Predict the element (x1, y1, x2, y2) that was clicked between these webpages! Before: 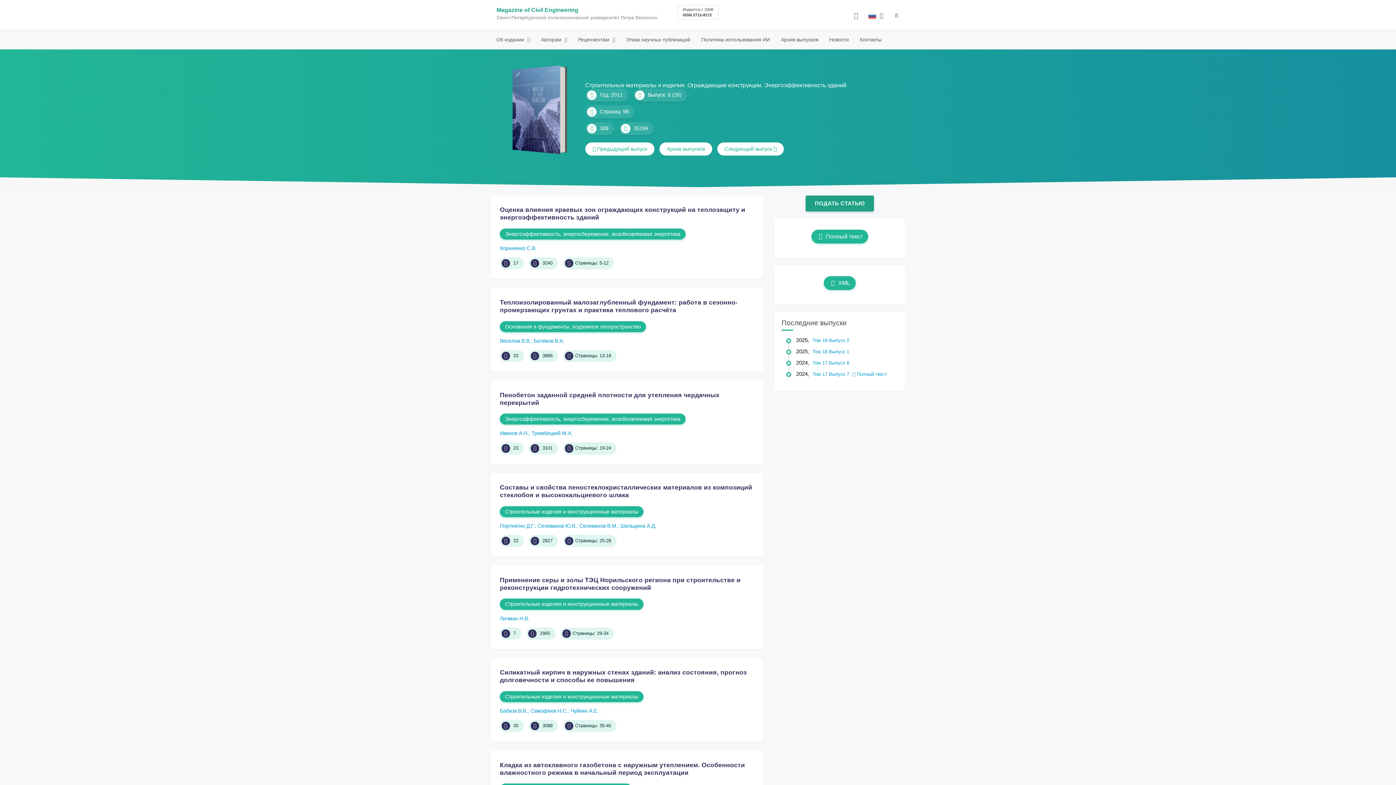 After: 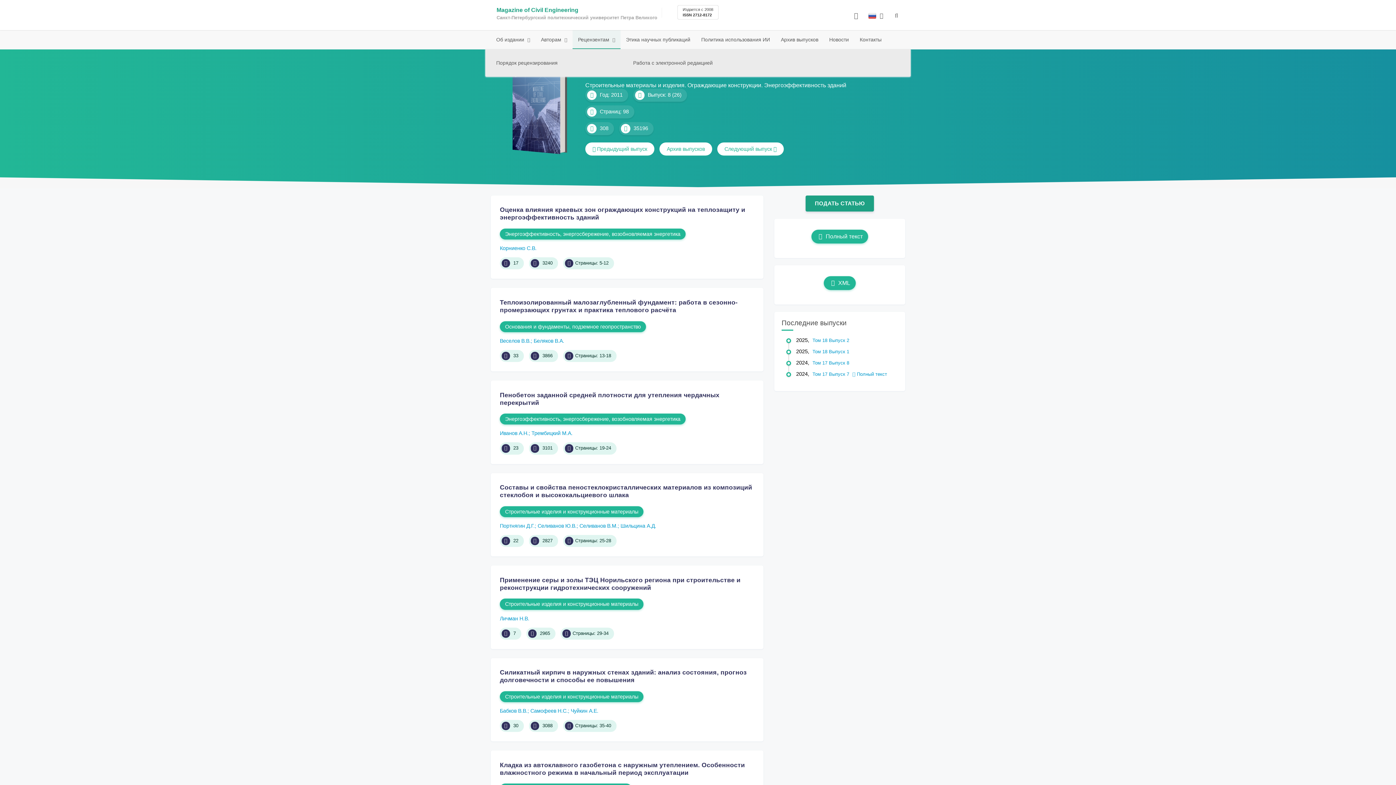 Action: bbox: (572, 30, 620, 48) label: Рецензентам 